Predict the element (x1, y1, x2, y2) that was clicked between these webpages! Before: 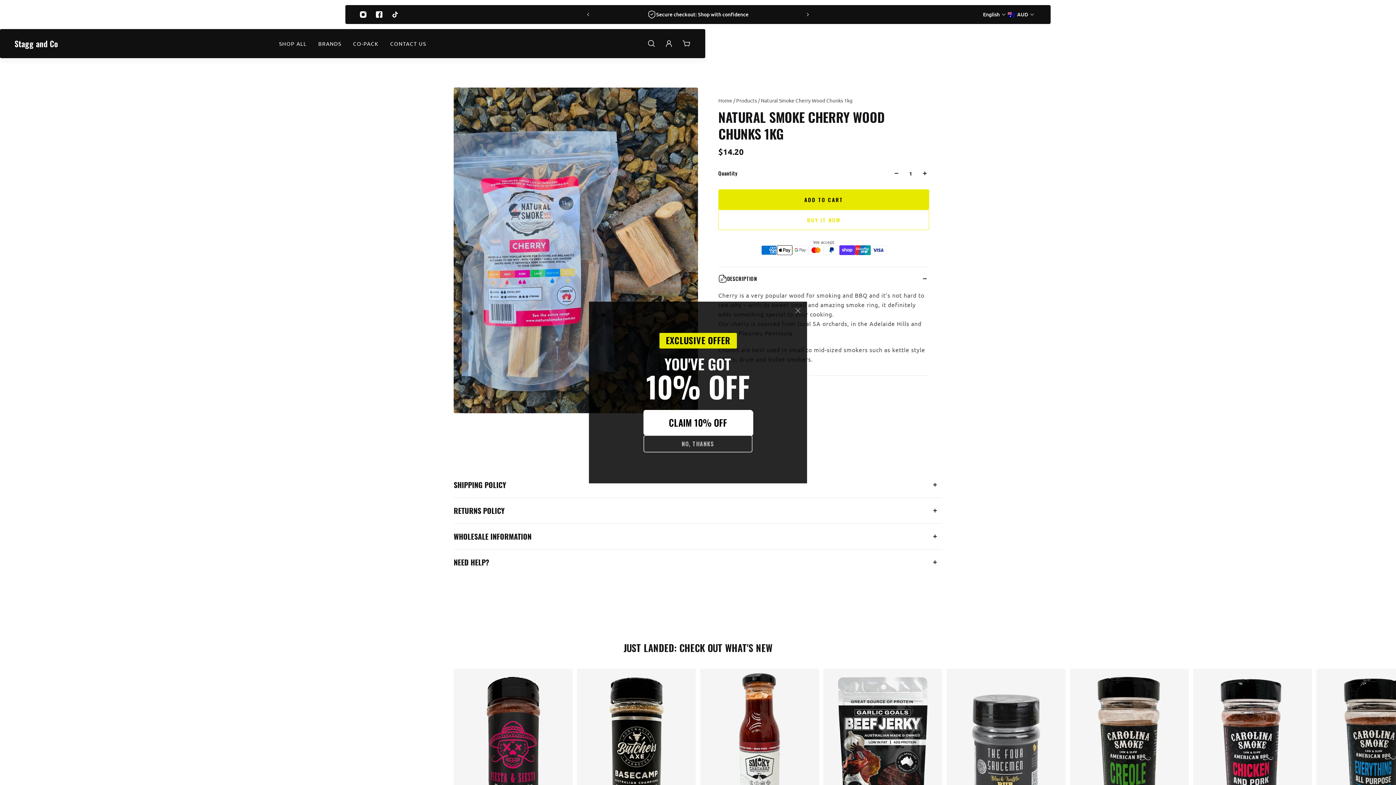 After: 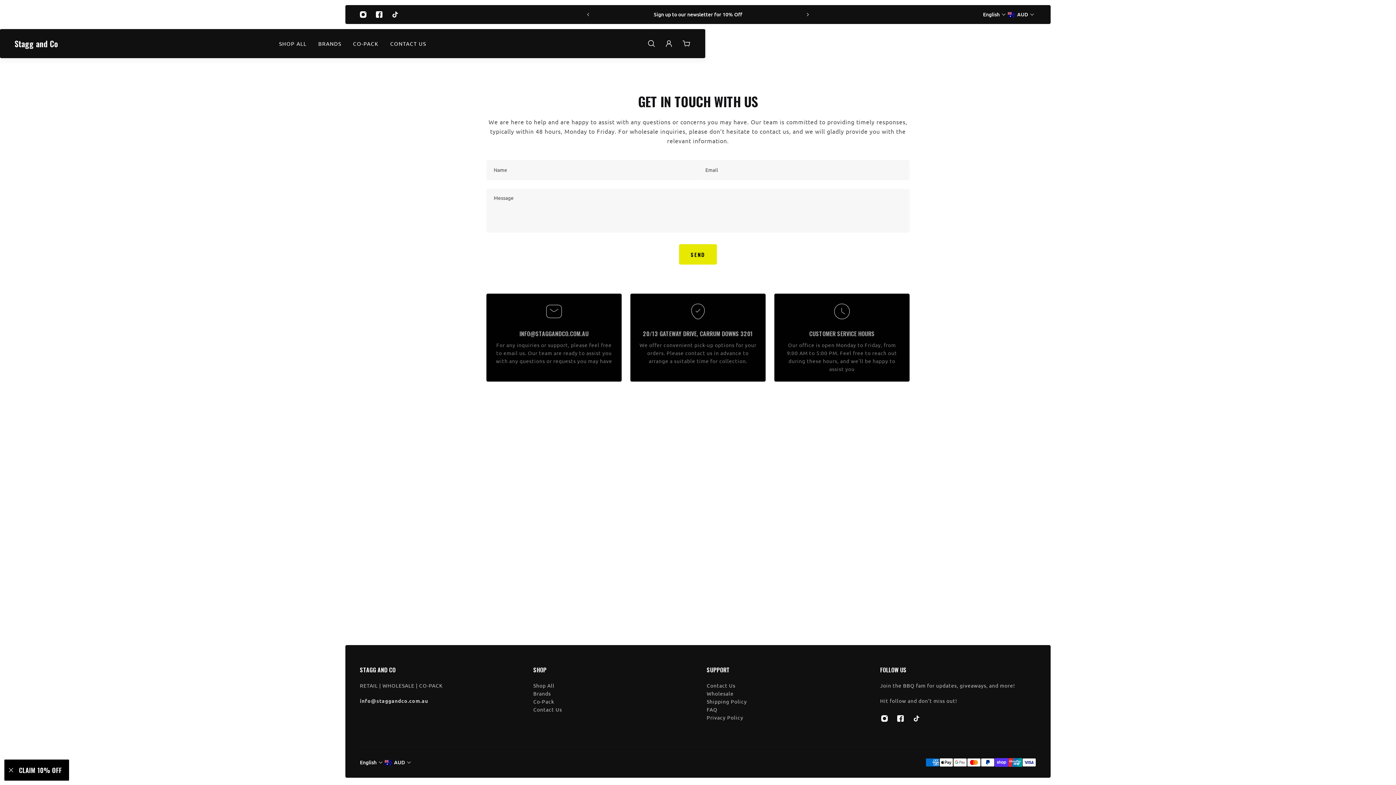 Action: label: Contact Us bbox: (384, 29, 432, 58)